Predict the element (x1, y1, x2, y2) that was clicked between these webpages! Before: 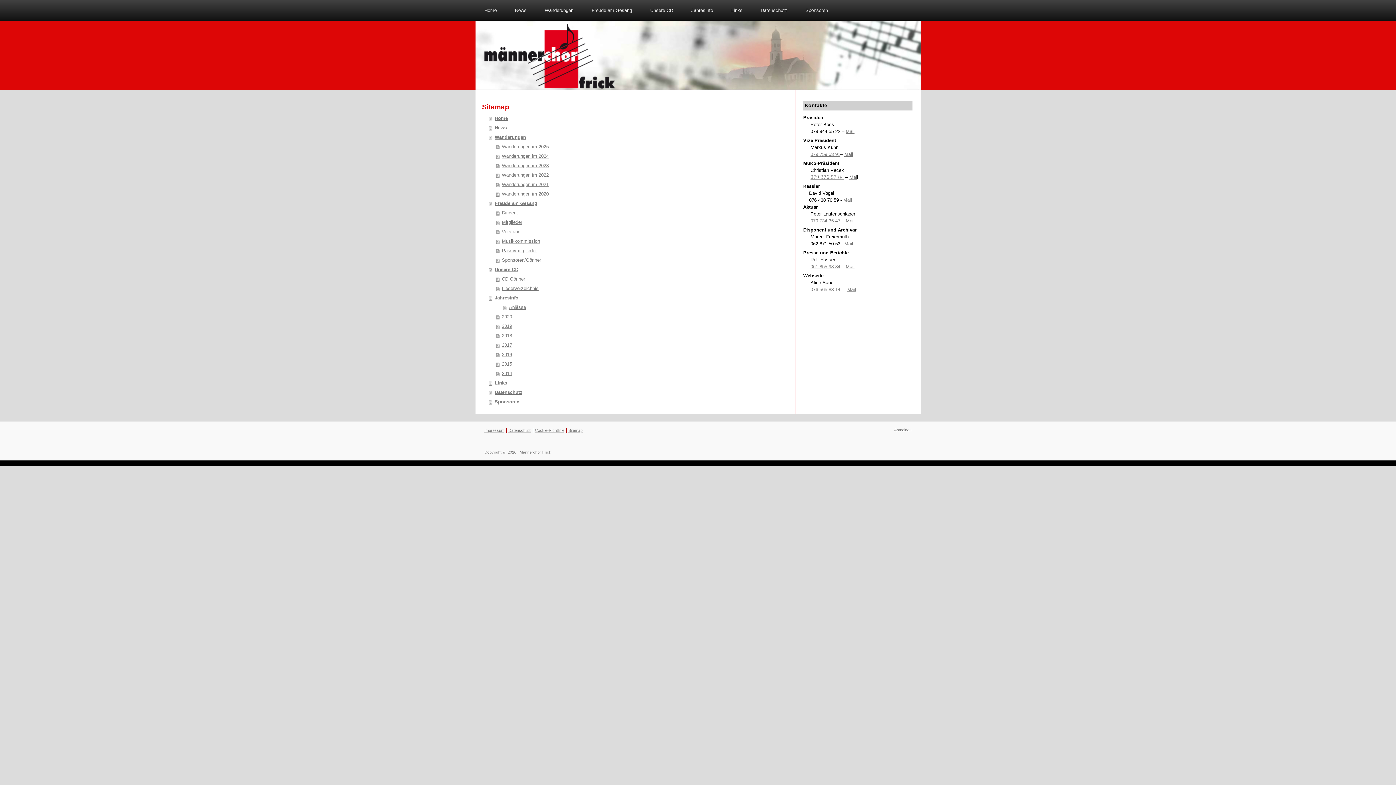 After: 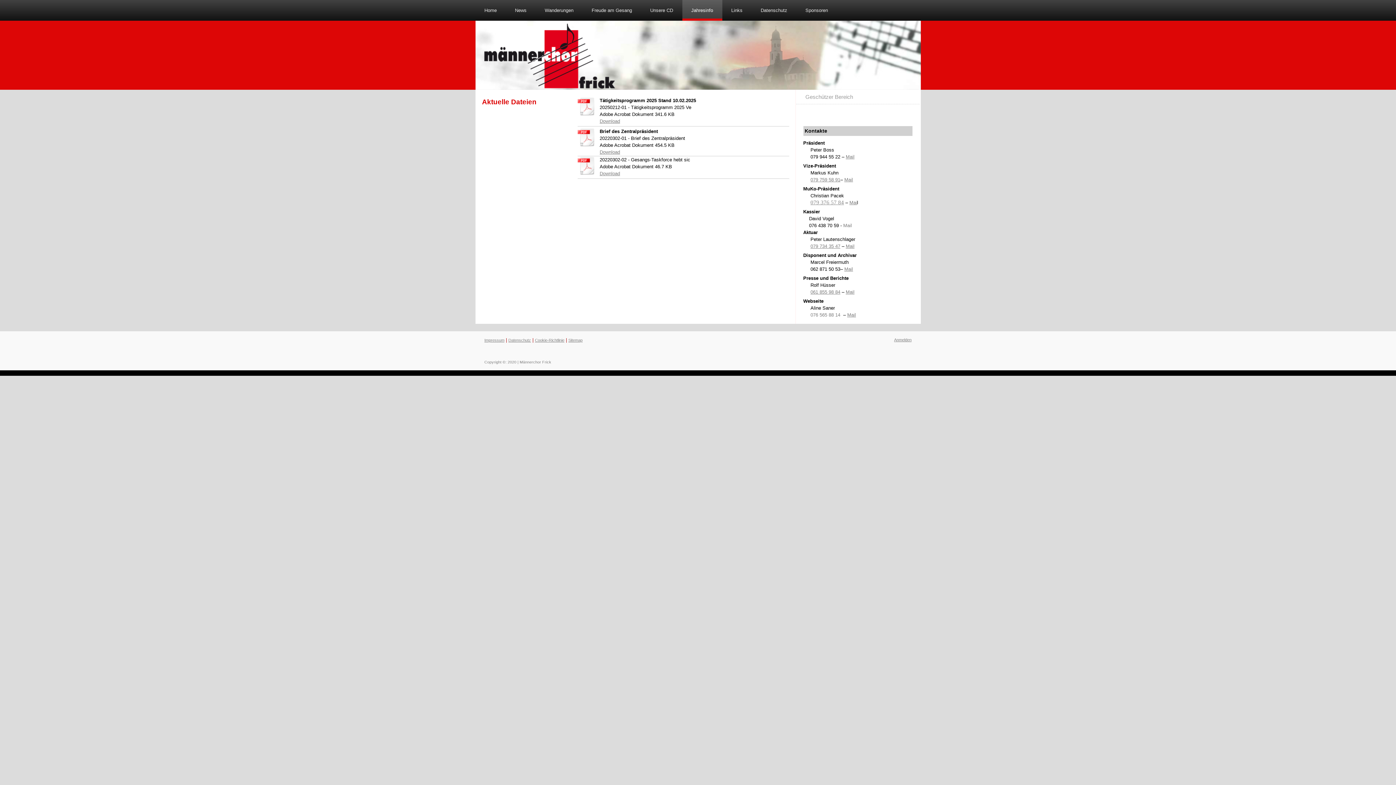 Action: label: Jahresinfo bbox: (682, 0, 722, 20)